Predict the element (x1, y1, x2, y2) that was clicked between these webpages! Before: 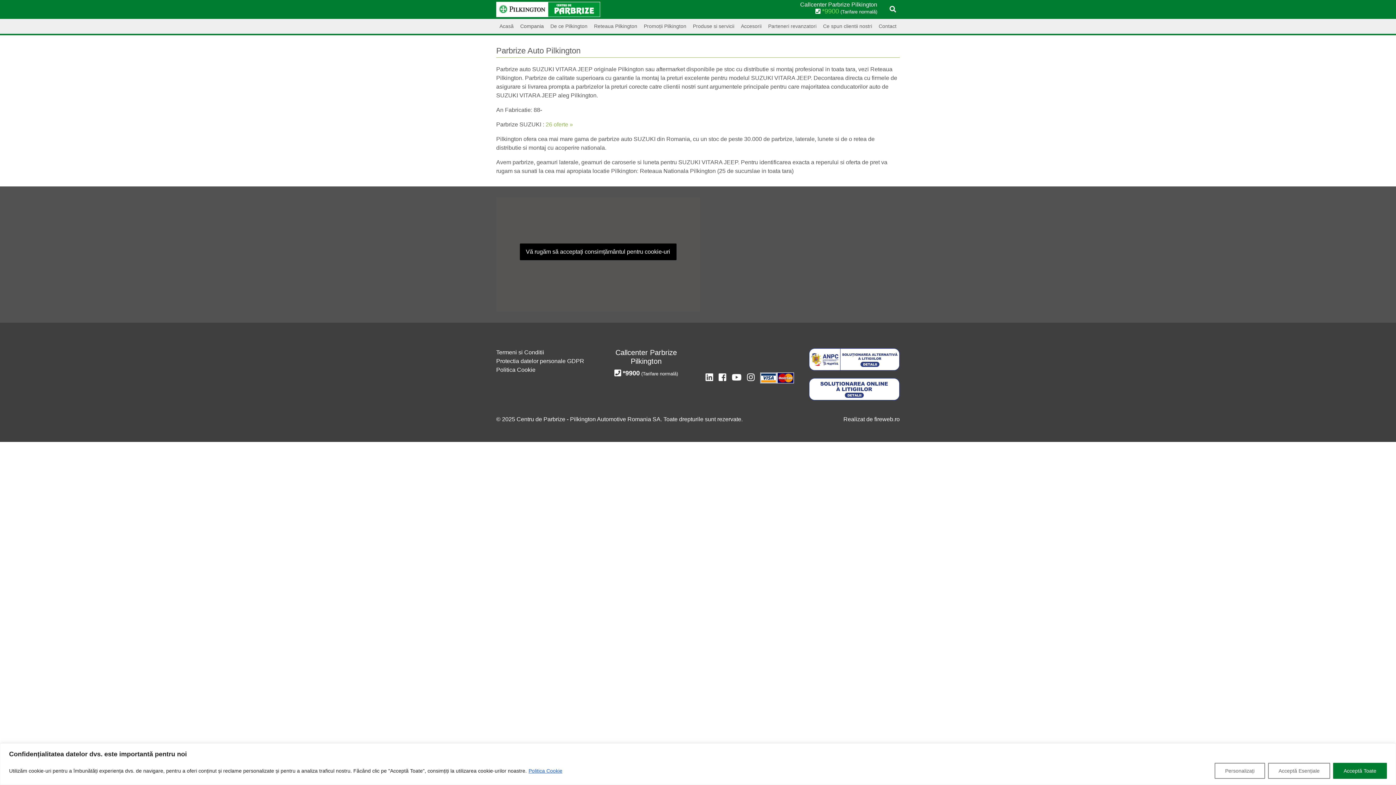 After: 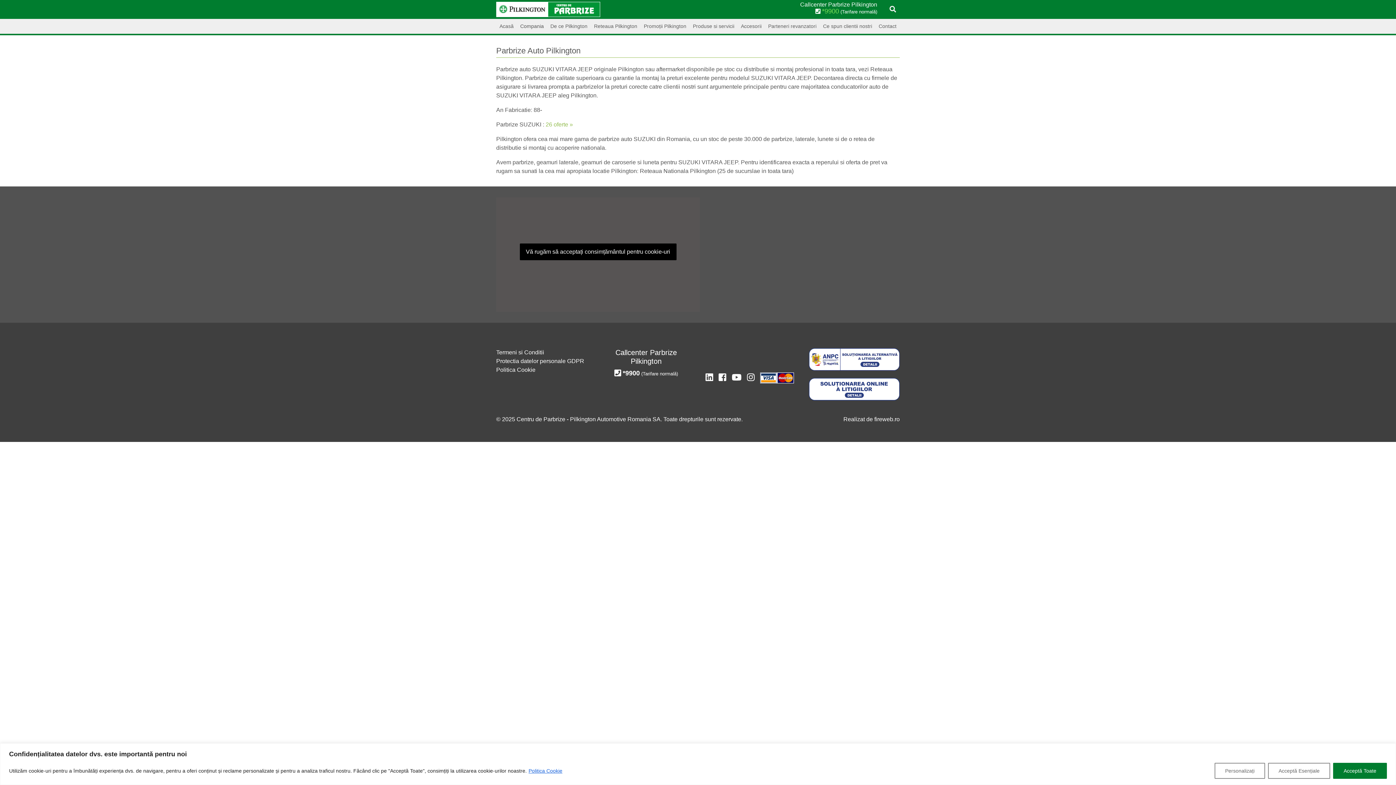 Action: bbox: (809, 359, 900, 365)